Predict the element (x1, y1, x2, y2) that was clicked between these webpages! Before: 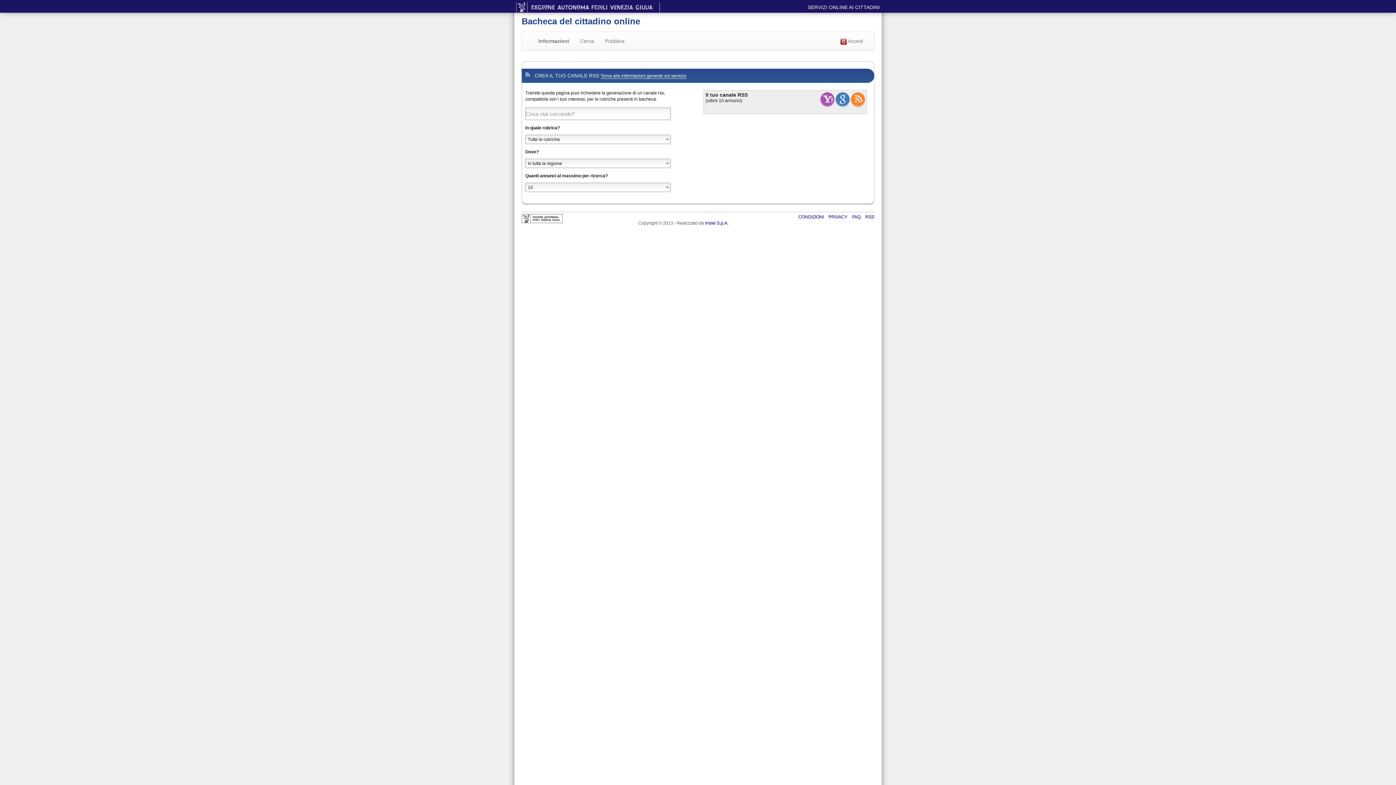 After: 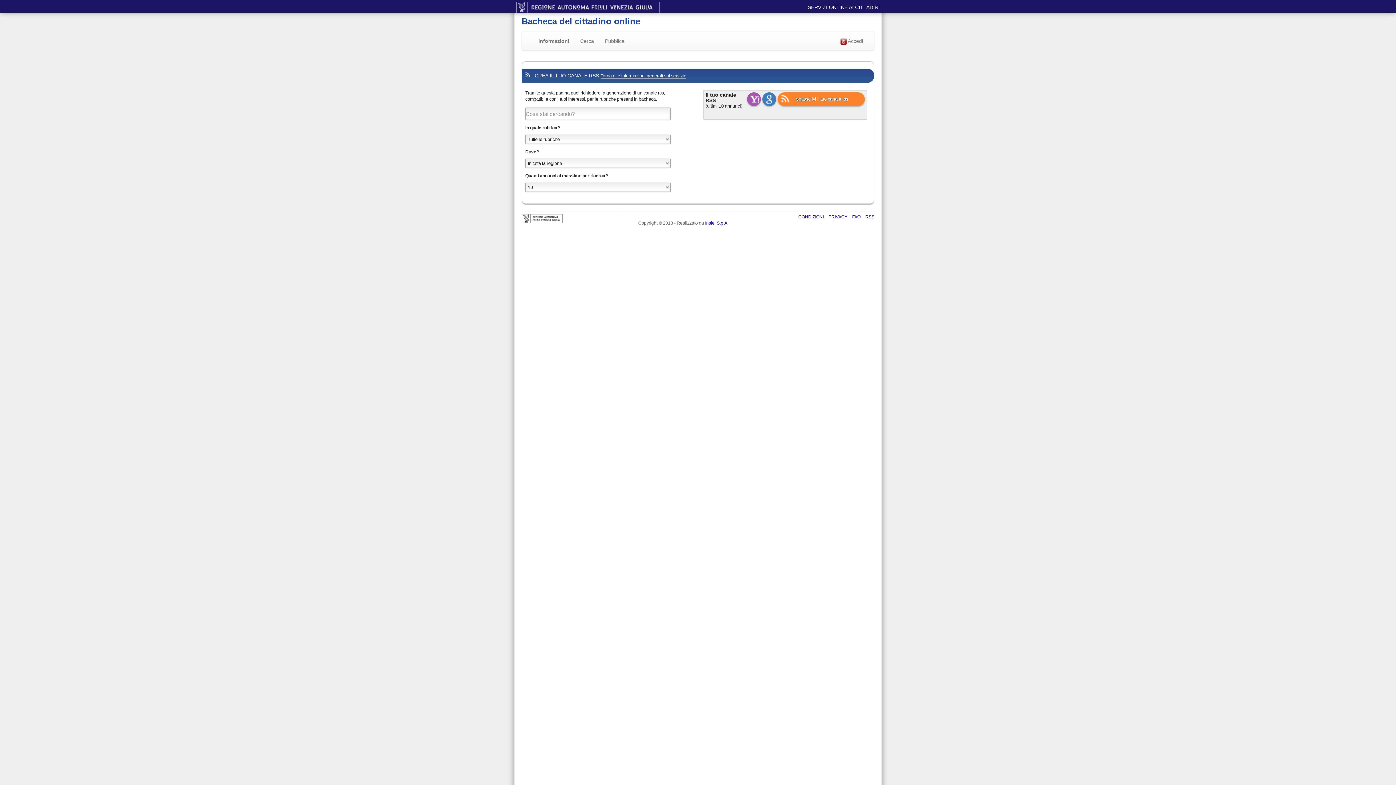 Action: bbox: (851, 92, 865, 106)